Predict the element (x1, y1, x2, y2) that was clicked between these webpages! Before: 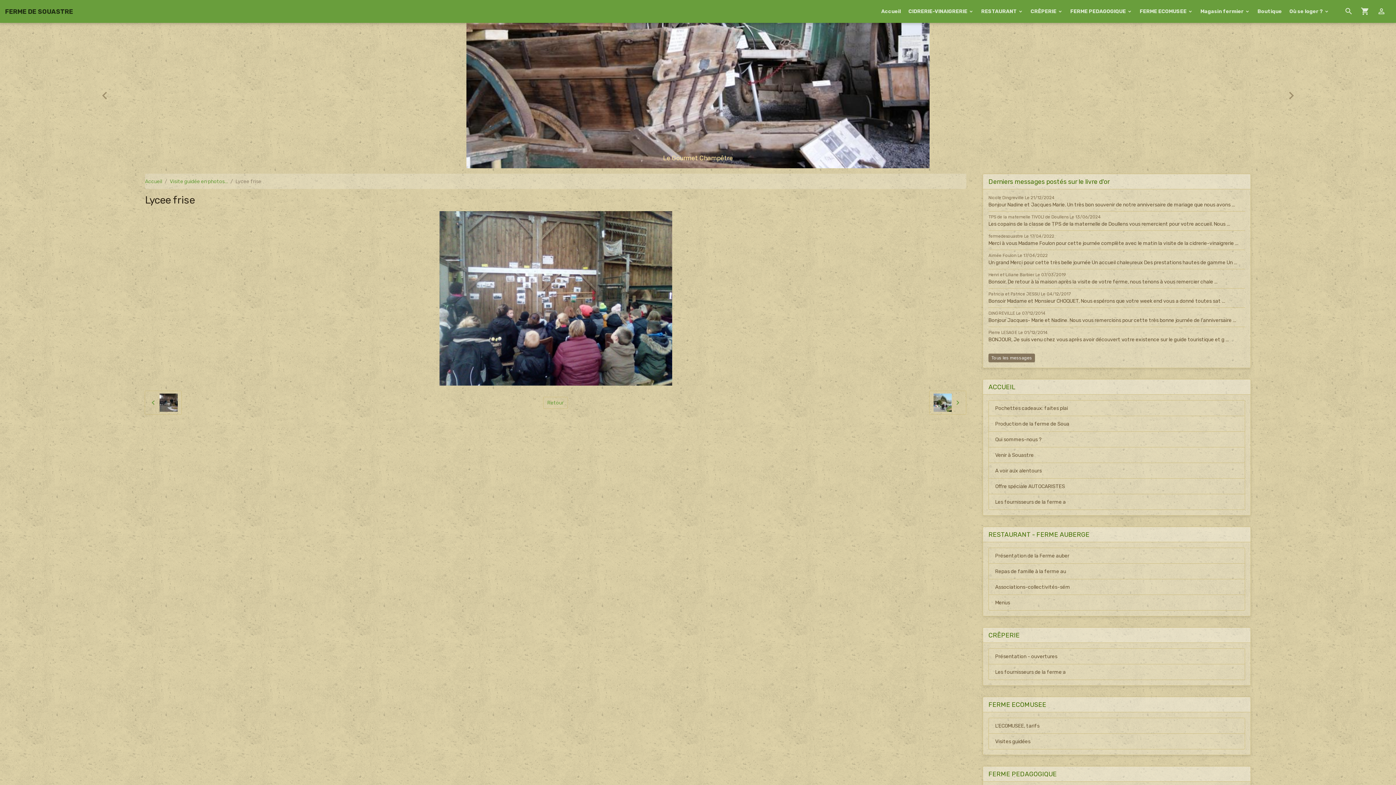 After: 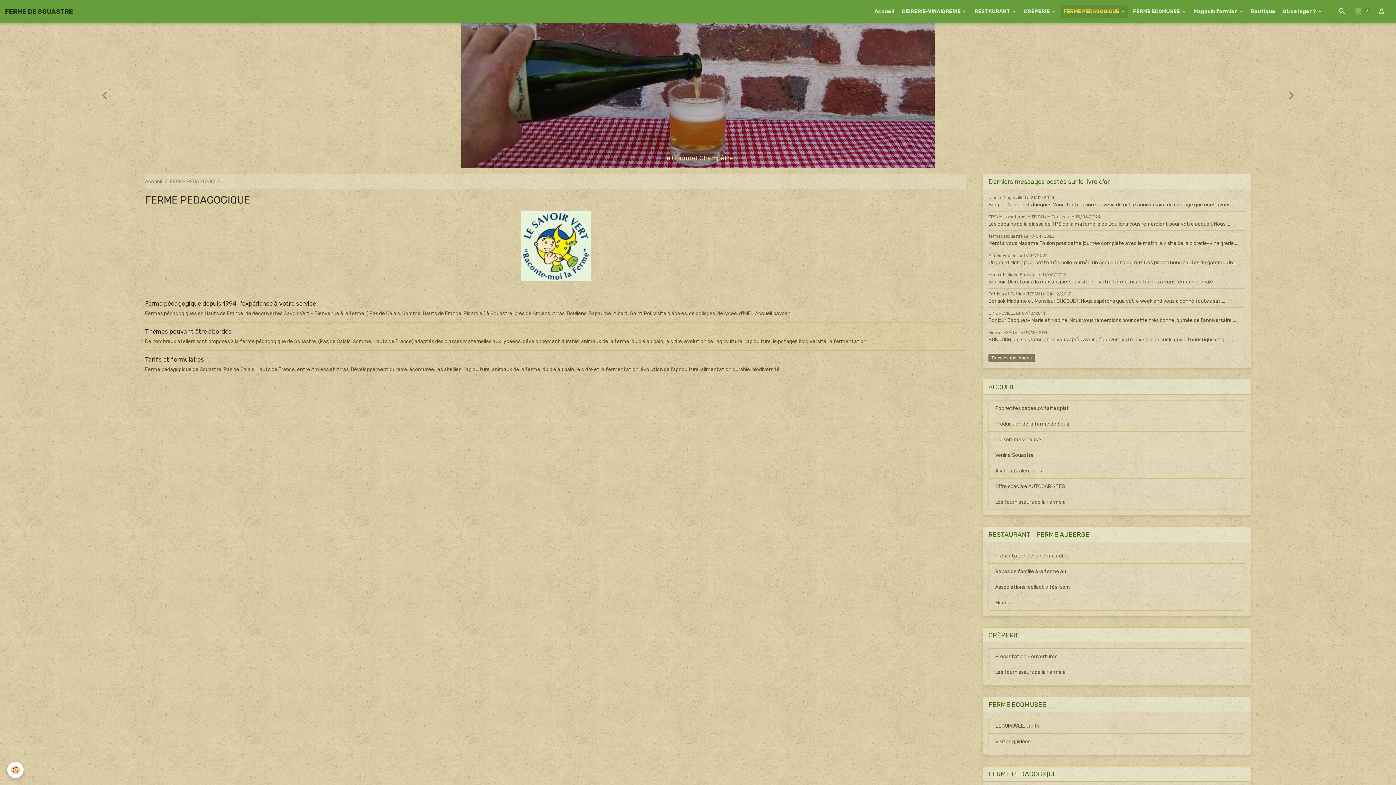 Action: bbox: (983, 766, 1250, 782) label: FERME PEDAGOGIQUE